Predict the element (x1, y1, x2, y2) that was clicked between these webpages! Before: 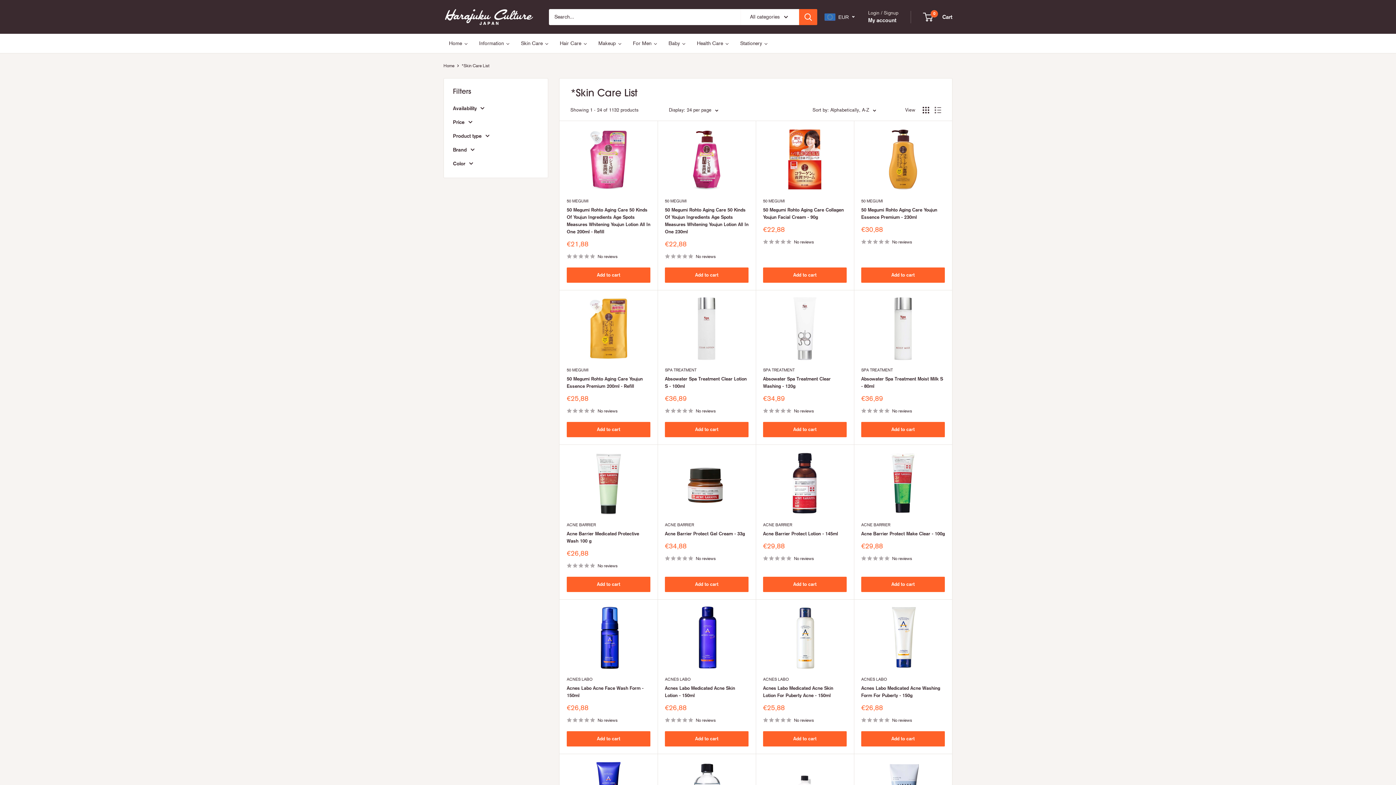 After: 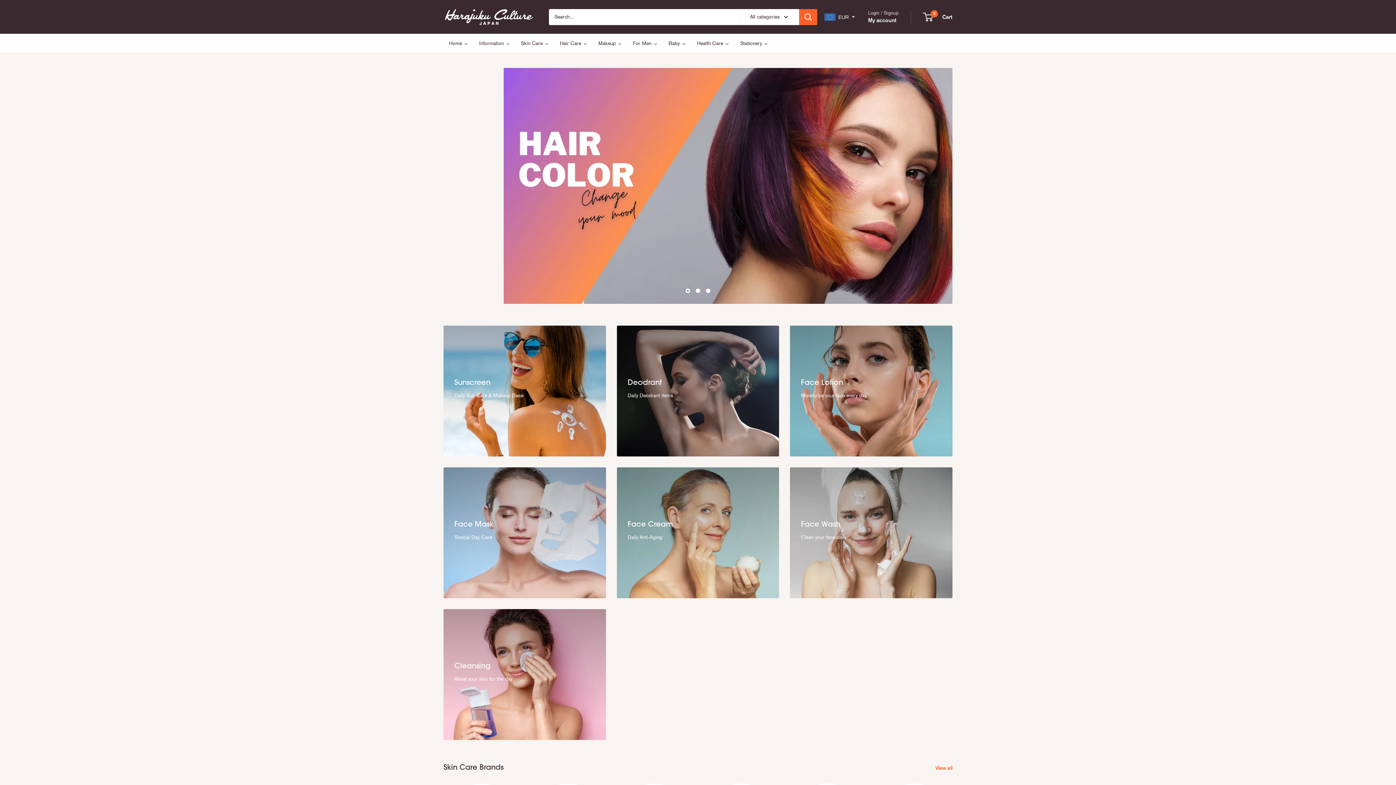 Action: bbox: (443, 7, 534, 26) label: Harajuku Culture Japan